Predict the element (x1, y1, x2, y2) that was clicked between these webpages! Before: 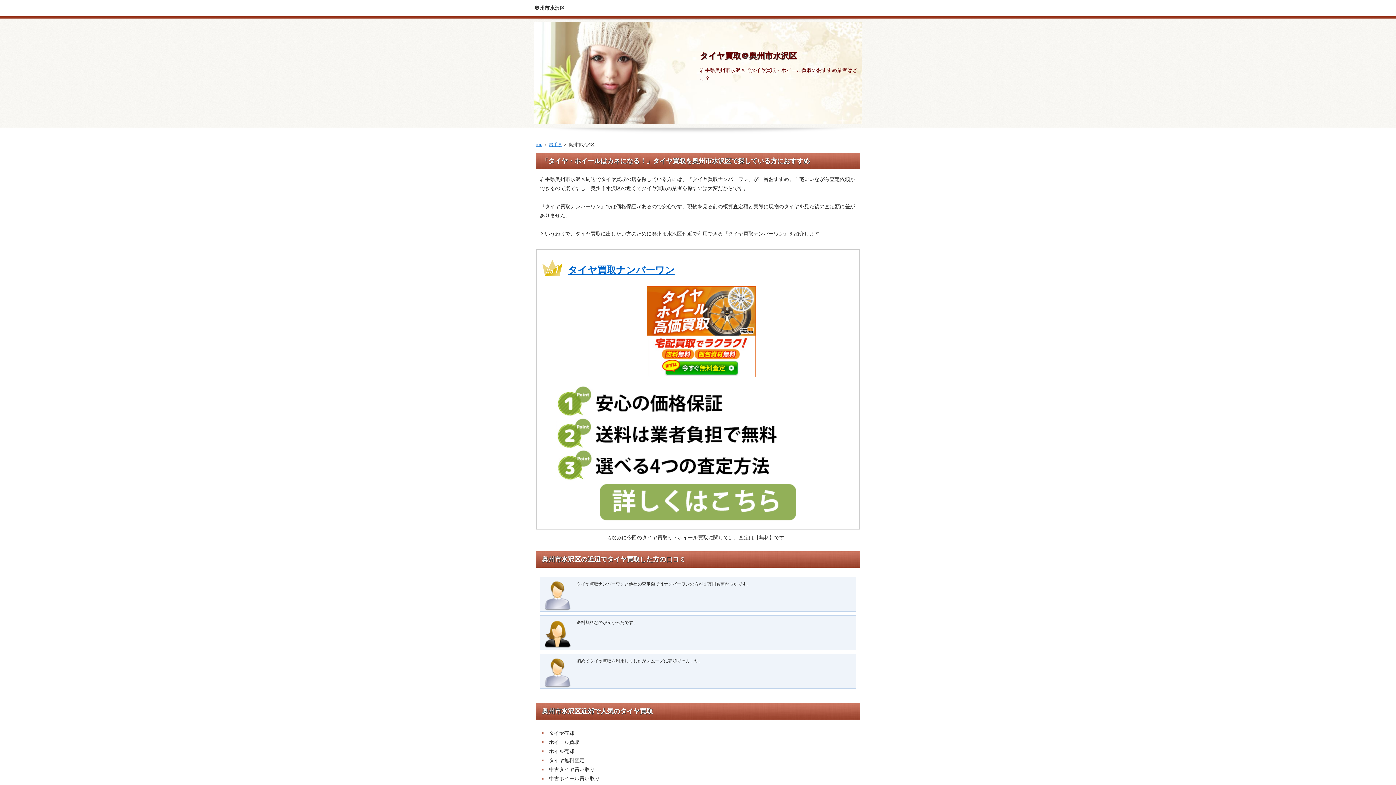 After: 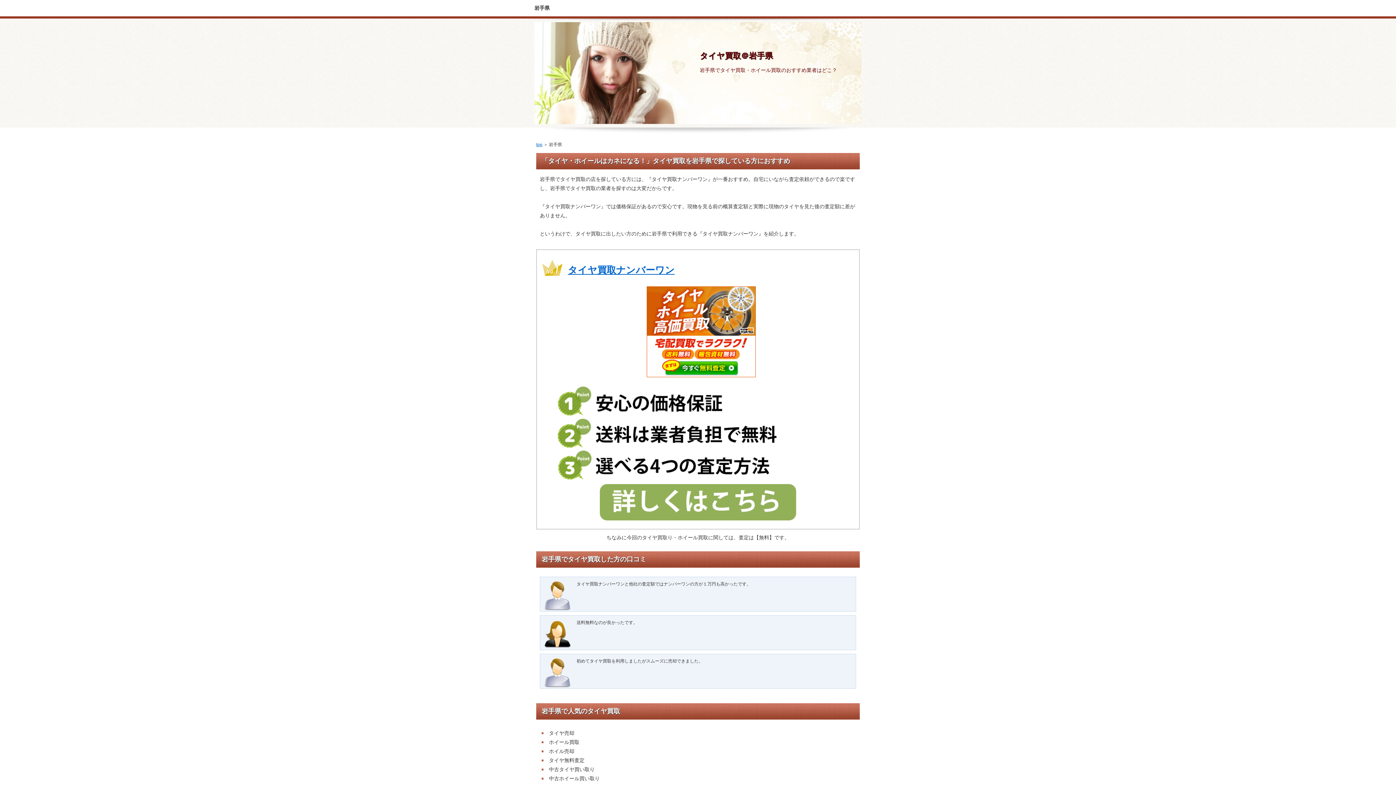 Action: bbox: (549, 142, 562, 147) label: 岩手県